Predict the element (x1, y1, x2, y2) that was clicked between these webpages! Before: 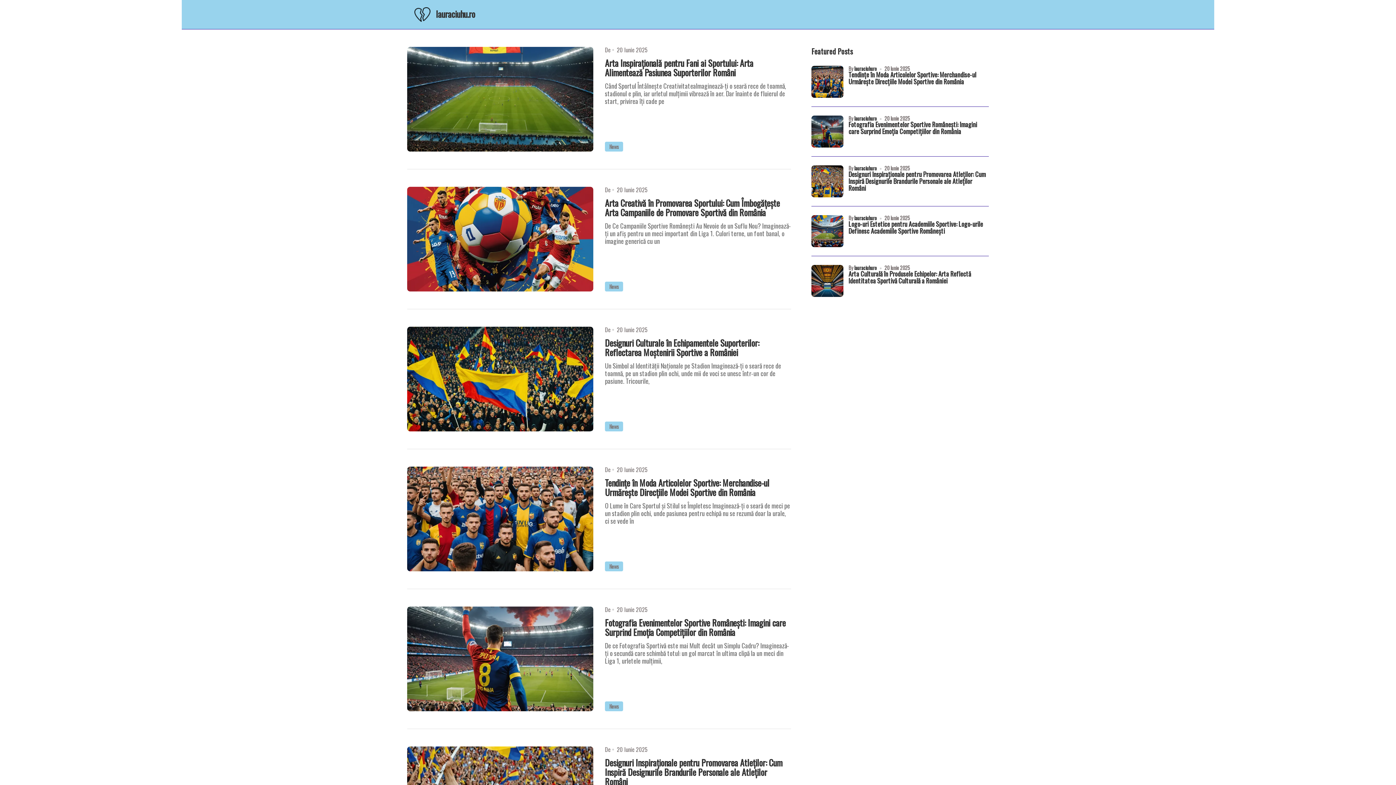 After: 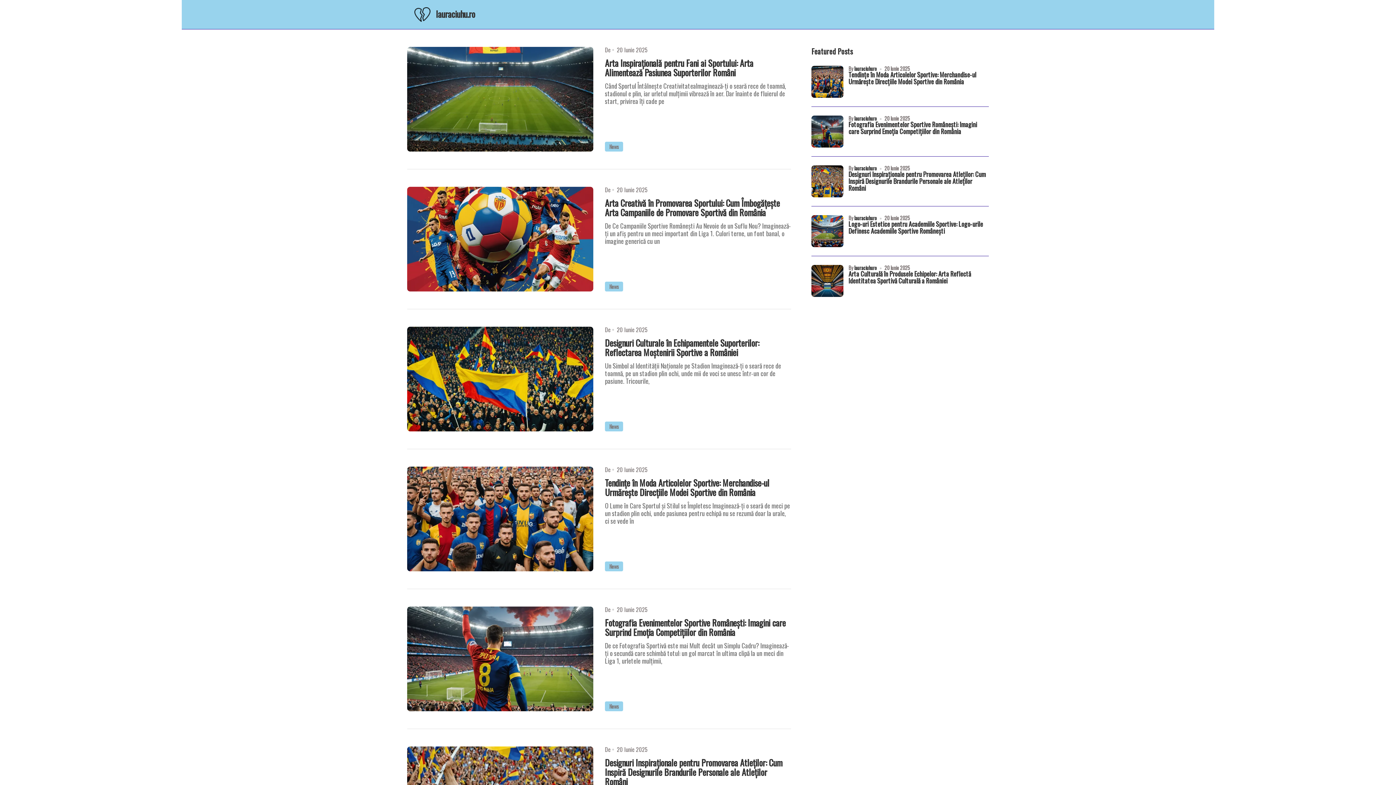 Action: bbox: (854, 264, 877, 271) label: lauraciuhuro